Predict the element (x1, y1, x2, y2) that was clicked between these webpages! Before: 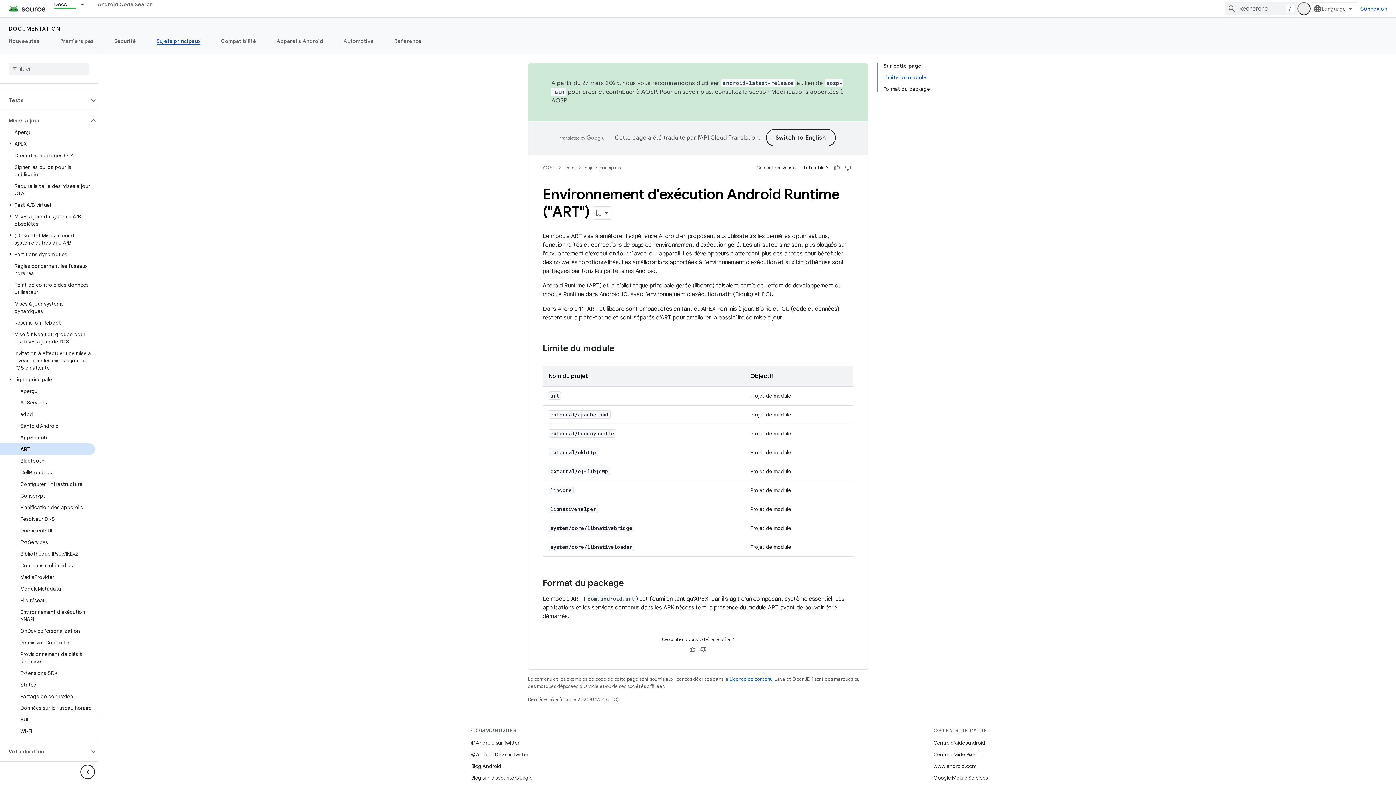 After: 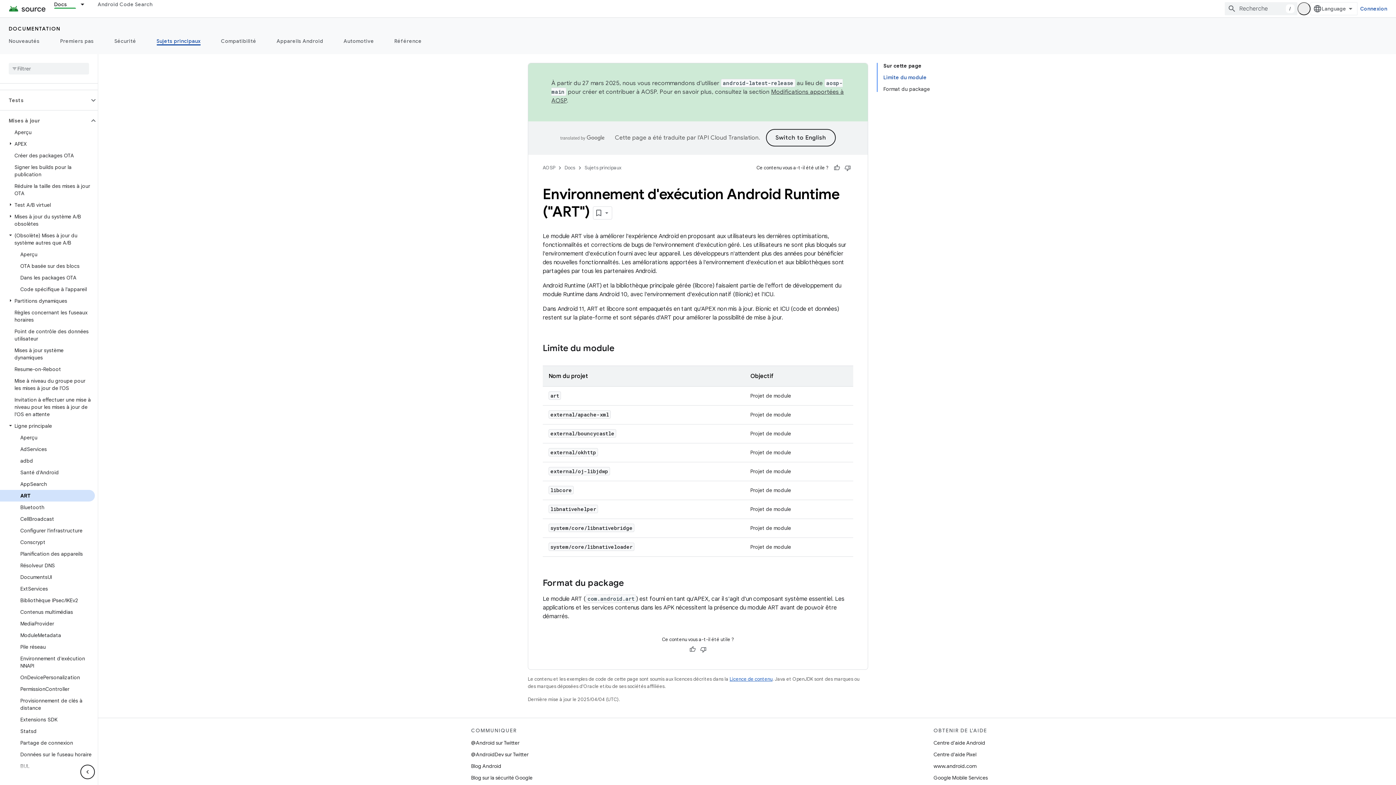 Action: bbox: (6, 232, 14, 238)